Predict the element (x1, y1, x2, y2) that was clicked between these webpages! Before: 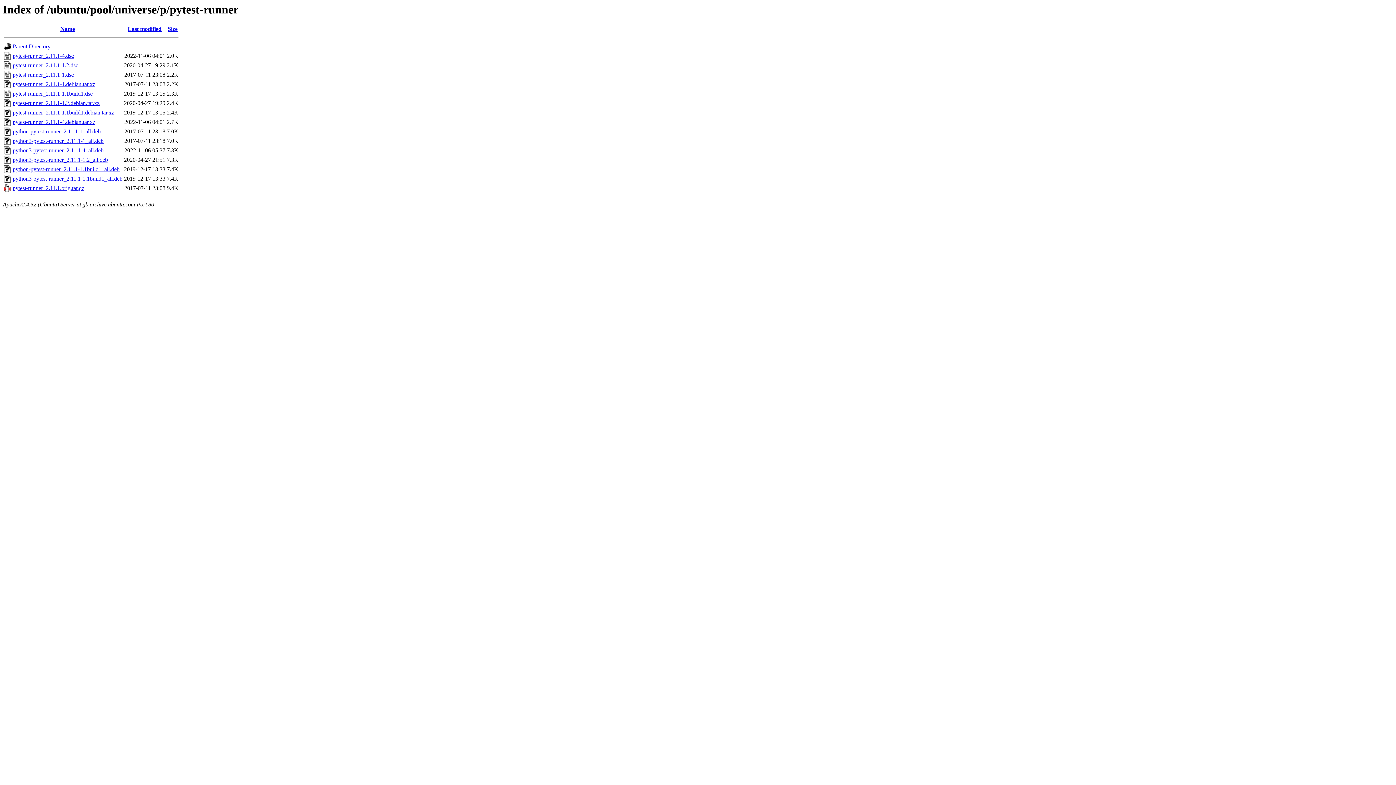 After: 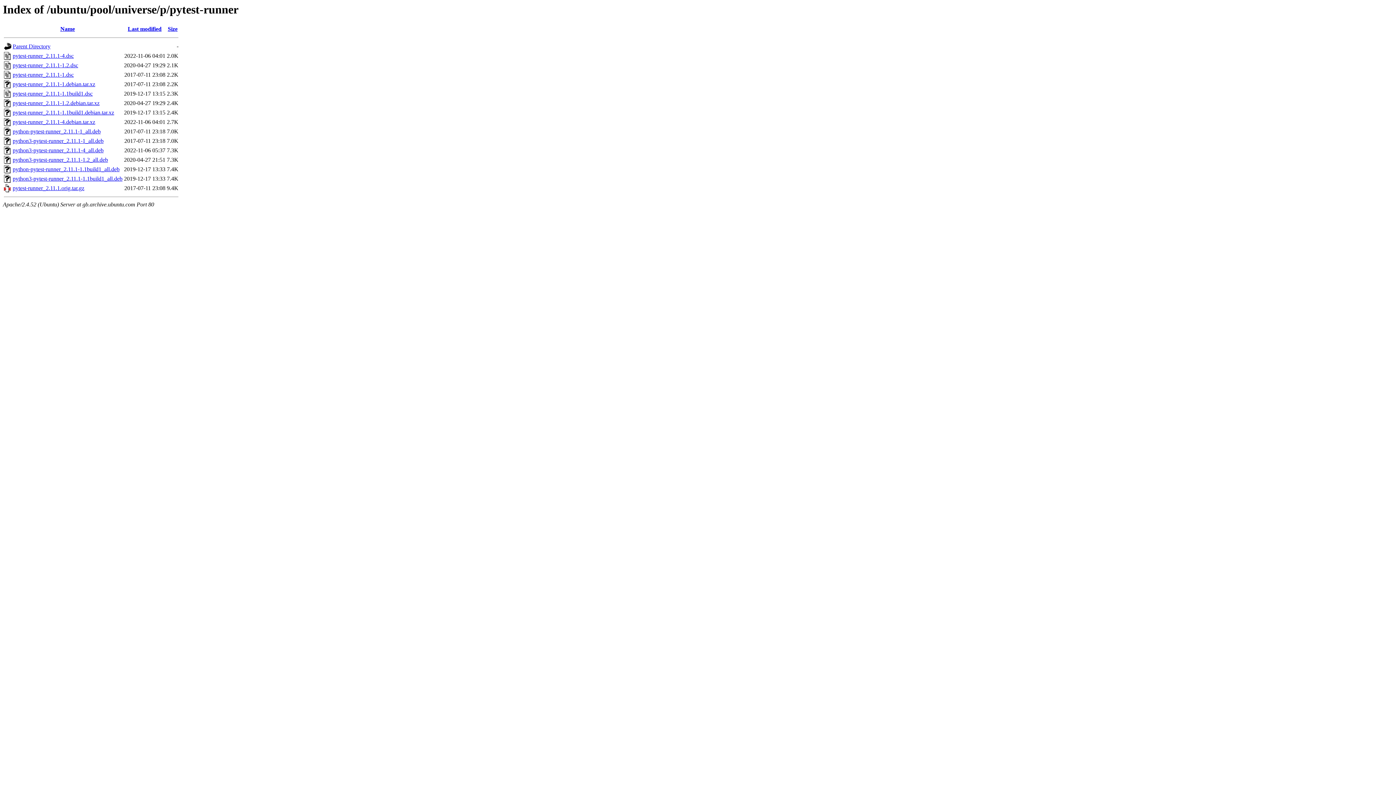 Action: bbox: (12, 128, 100, 134) label: python-pytest-runner_2.11.1-1_all.deb